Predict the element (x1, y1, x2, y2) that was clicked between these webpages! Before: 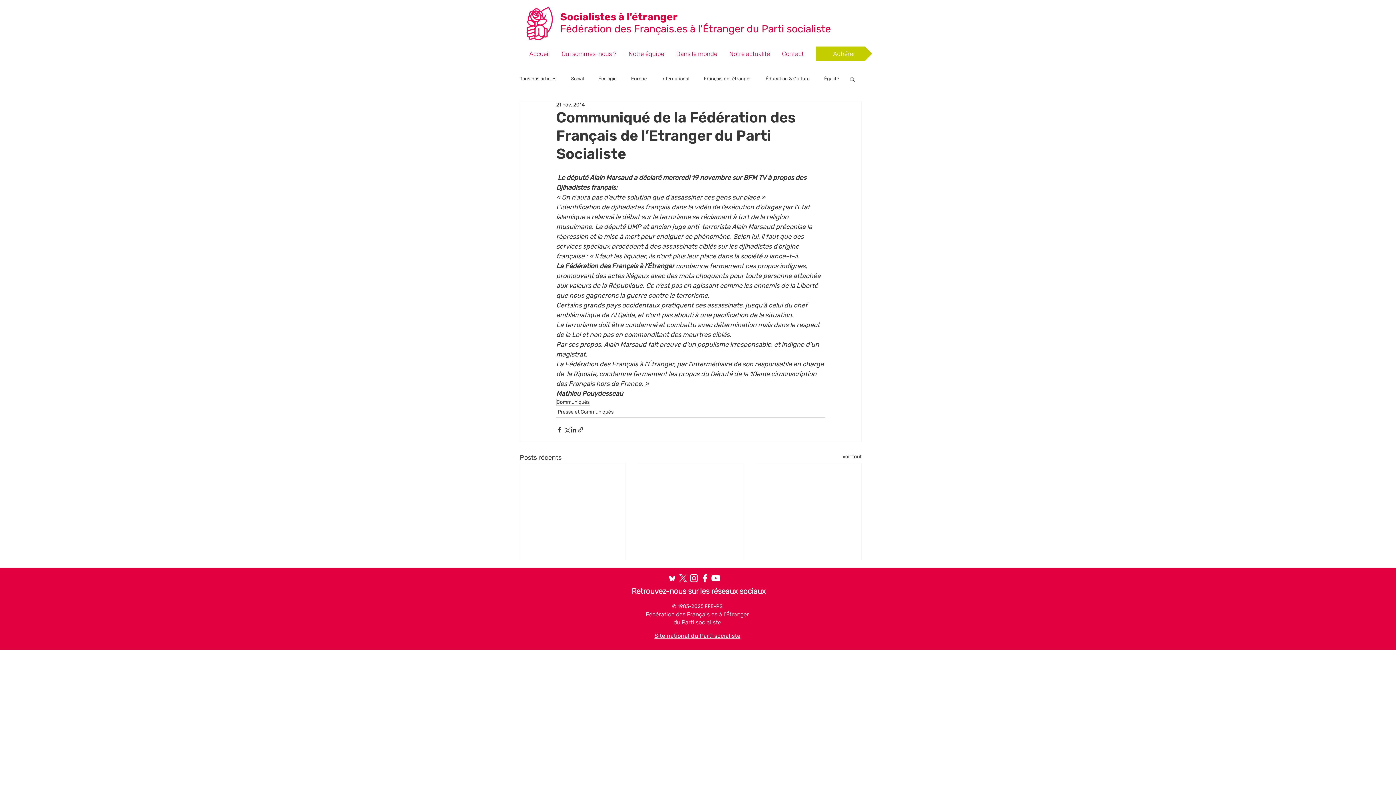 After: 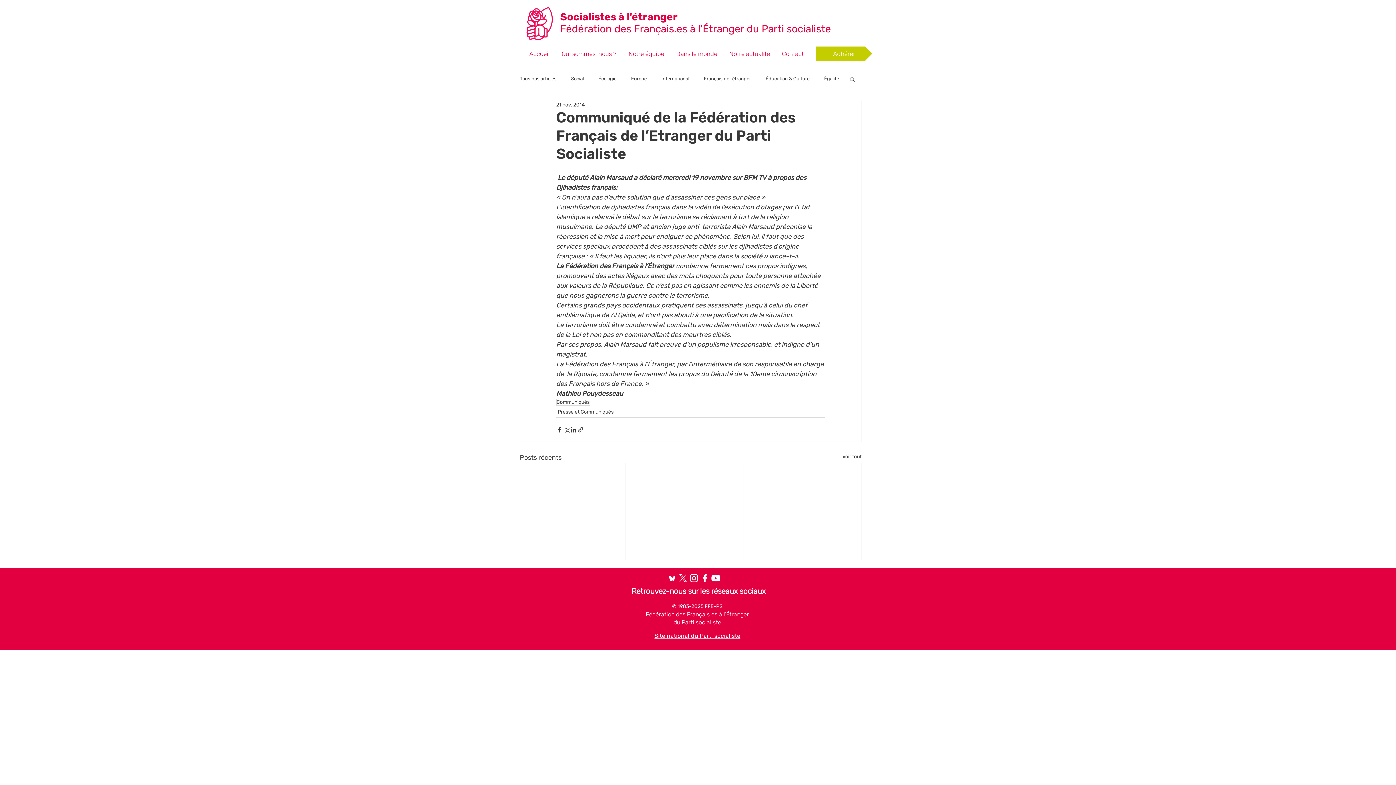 Action: label: Rechercher bbox: (849, 76, 856, 81)